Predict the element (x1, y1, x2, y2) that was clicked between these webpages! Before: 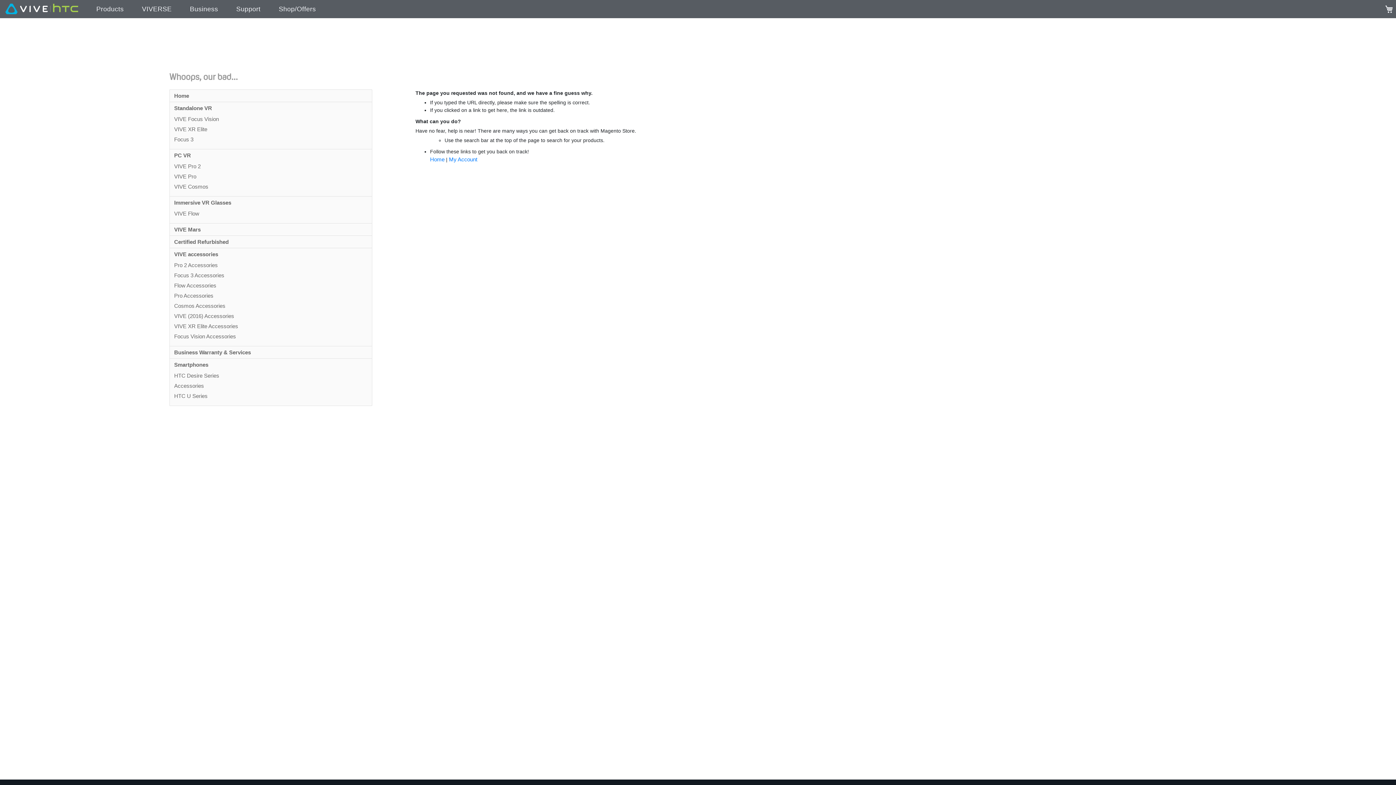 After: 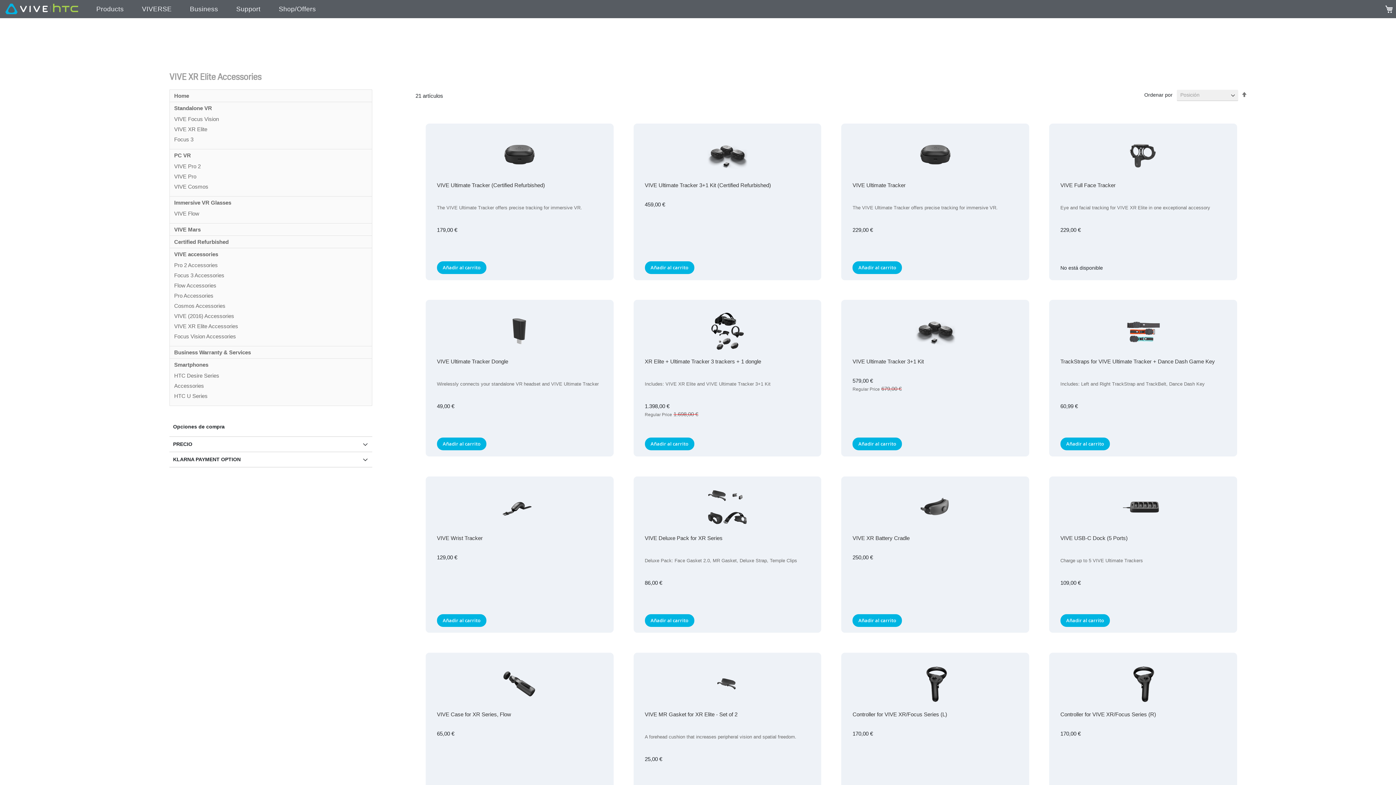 Action: label: VIVE XR Elite Accessories bbox: (174, 321, 367, 331)